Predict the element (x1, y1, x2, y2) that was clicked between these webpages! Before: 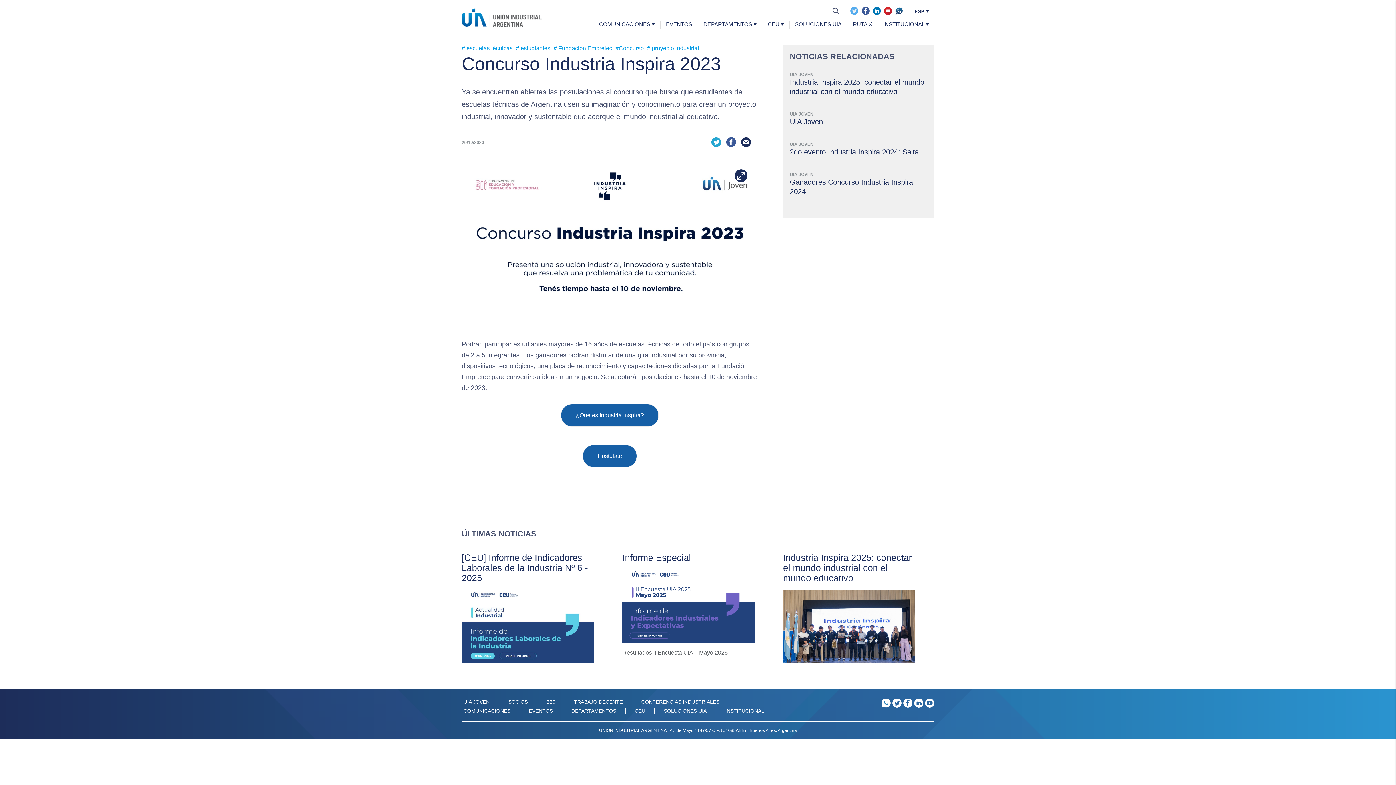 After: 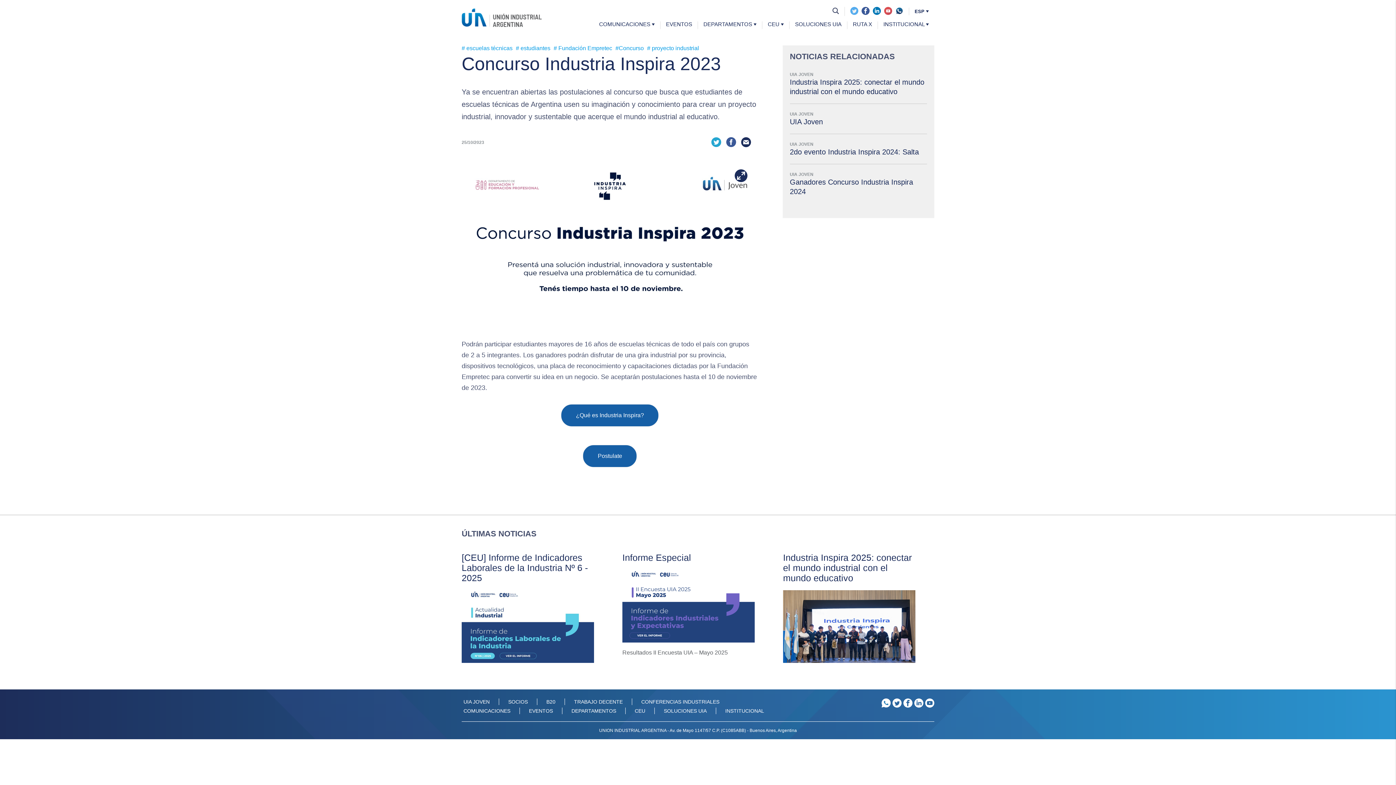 Action: bbox: (882, 9, 893, 16) label:  